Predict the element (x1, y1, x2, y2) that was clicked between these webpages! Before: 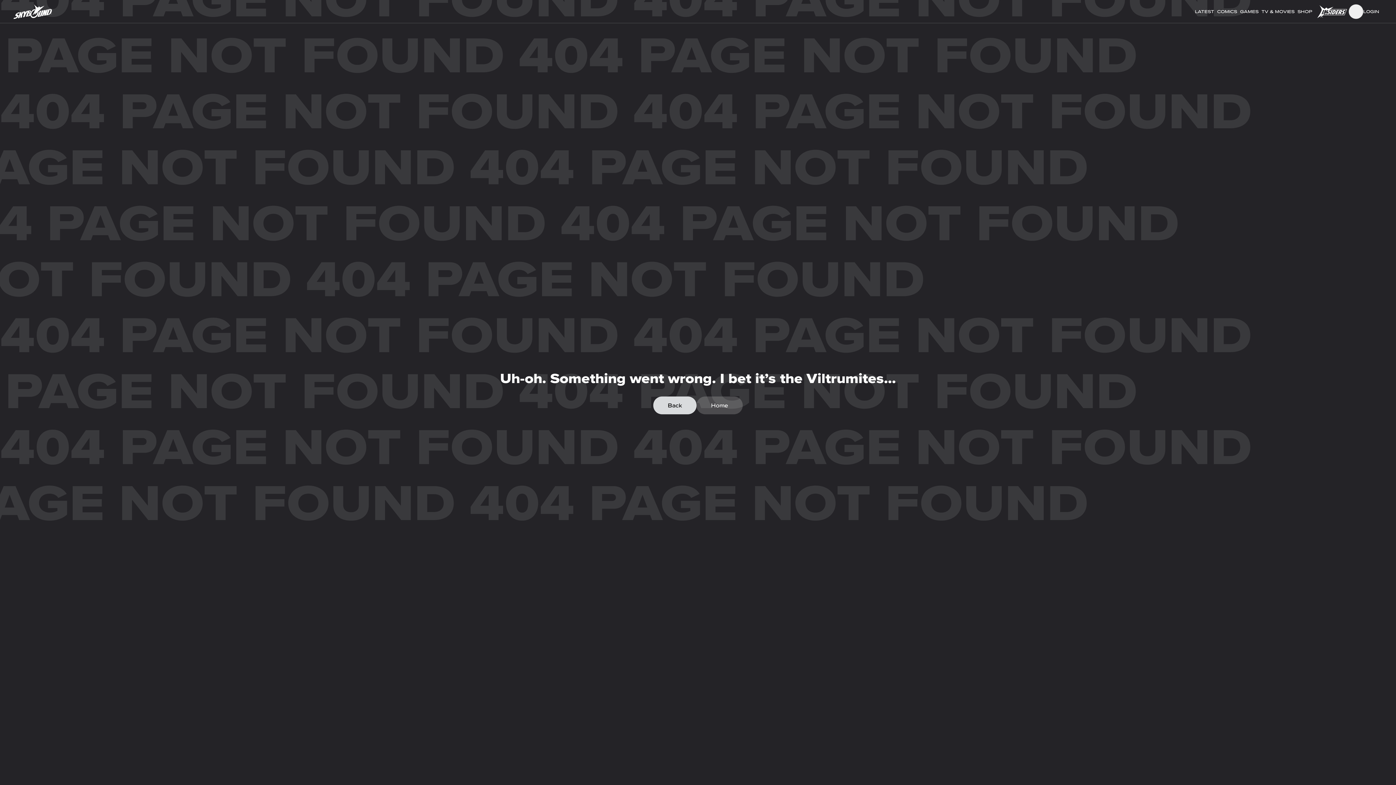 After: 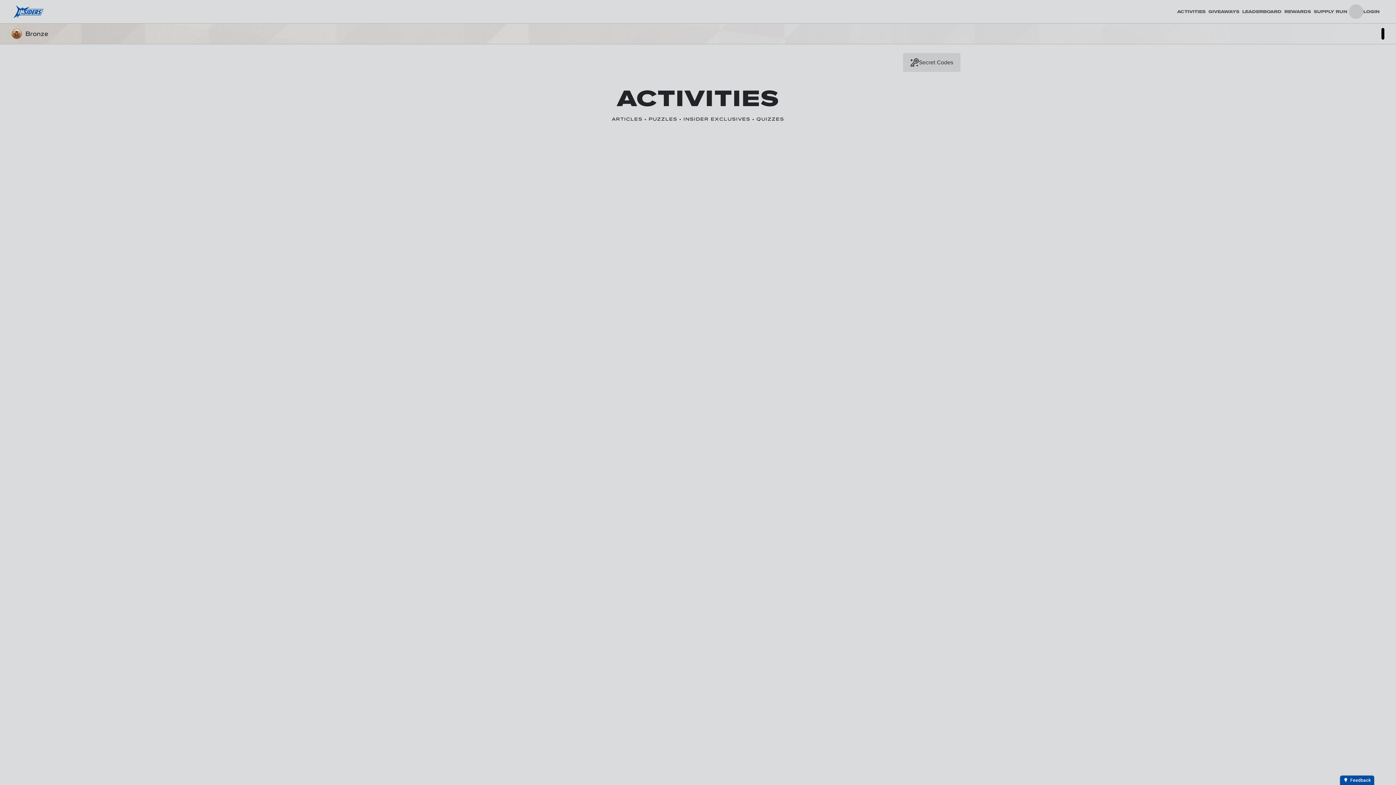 Action: bbox: (1315, 0, 1349, 22)